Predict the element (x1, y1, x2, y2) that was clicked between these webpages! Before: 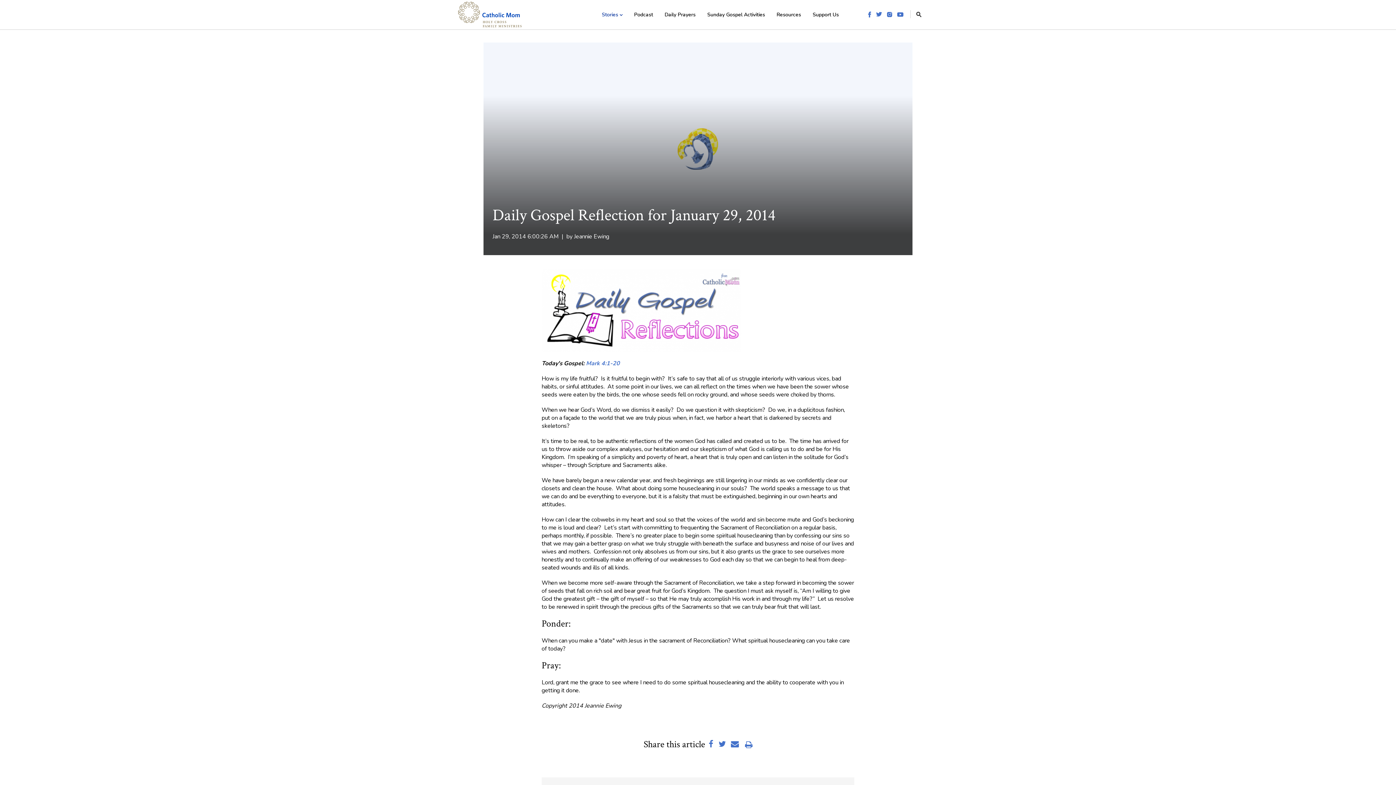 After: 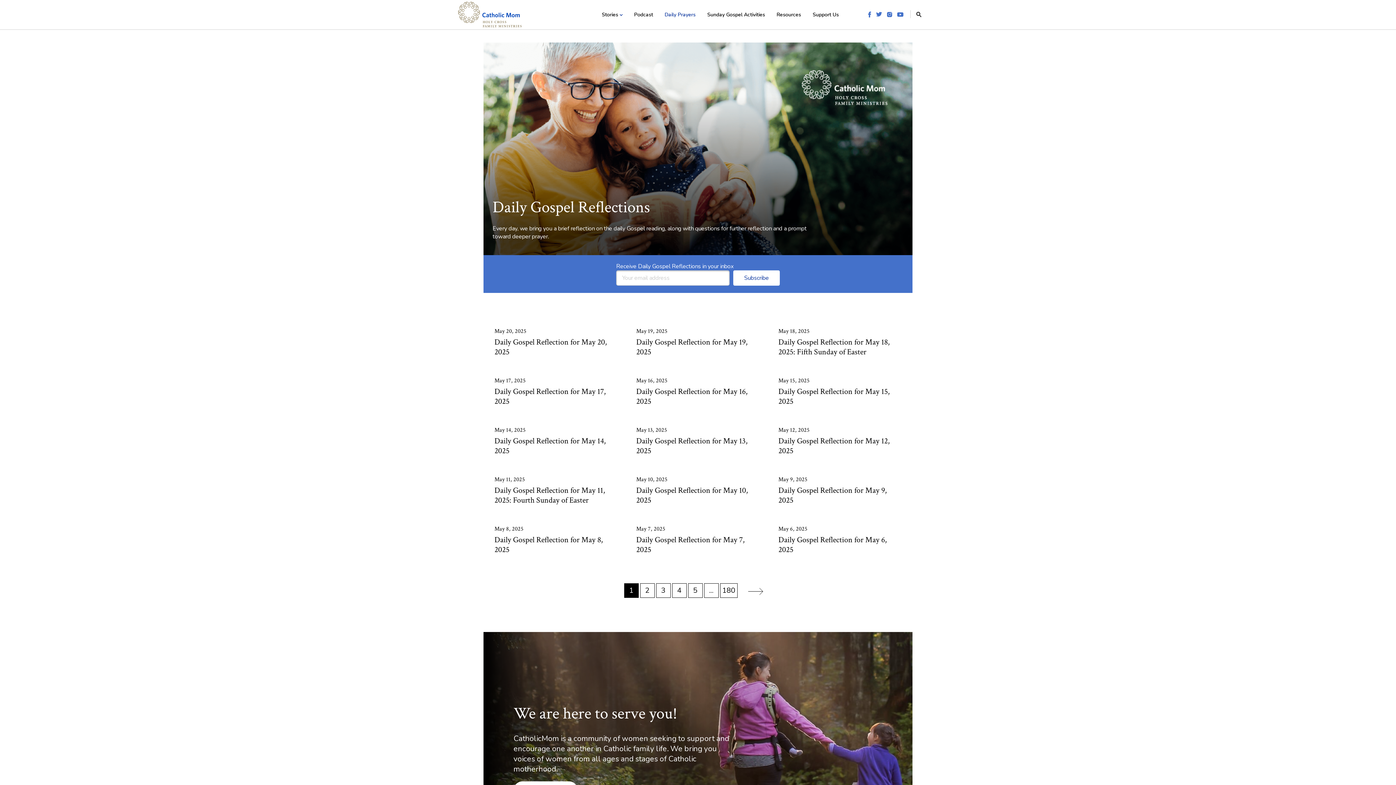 Action: bbox: (659, 1, 700, 28) label: Daily Prayers